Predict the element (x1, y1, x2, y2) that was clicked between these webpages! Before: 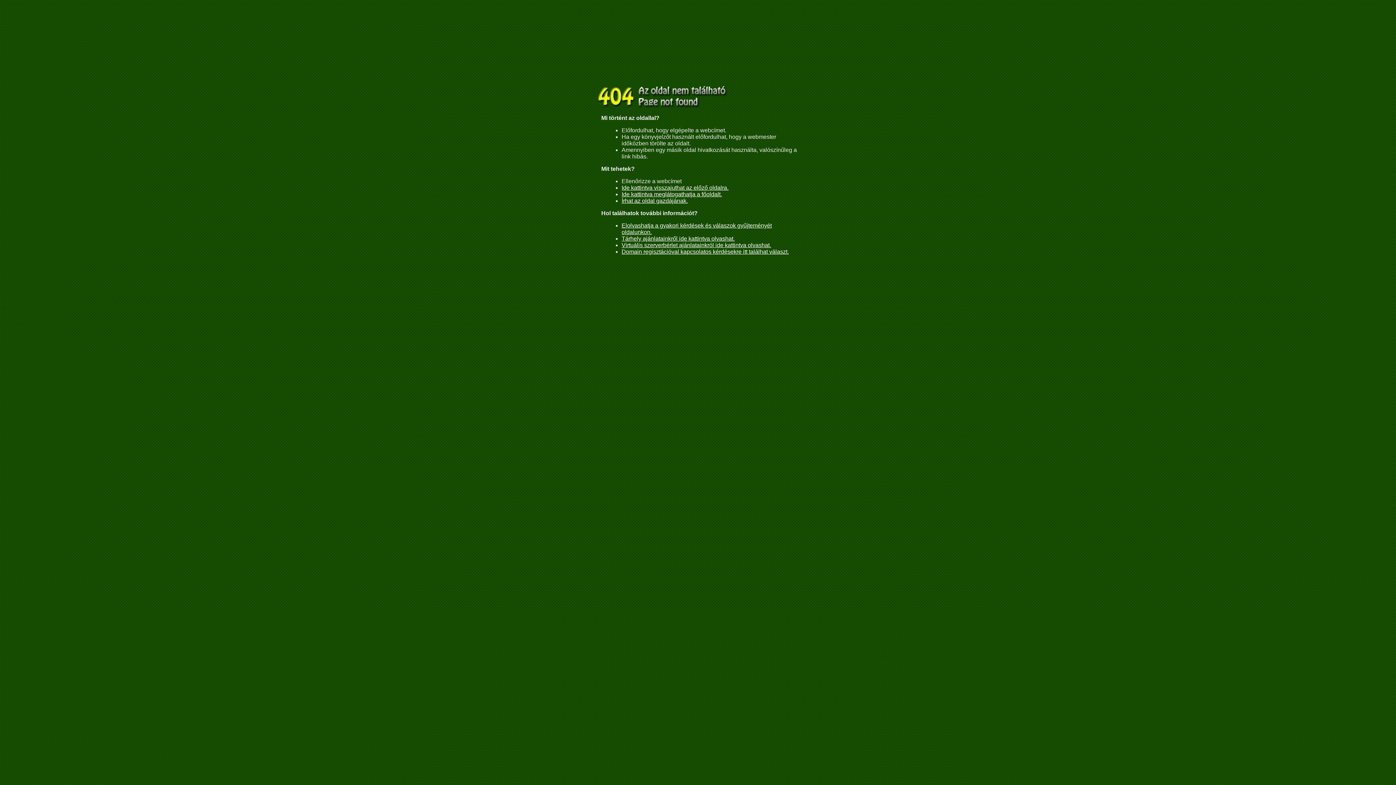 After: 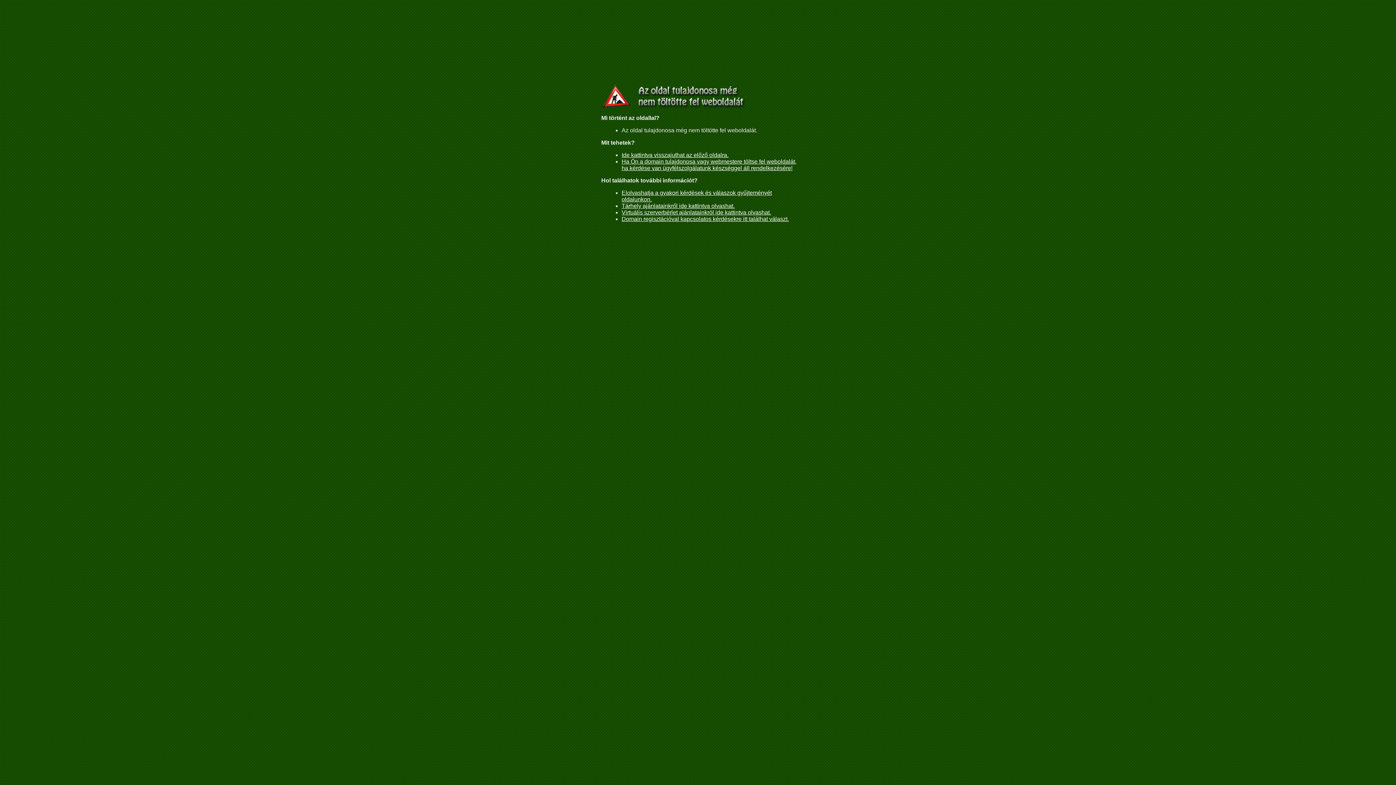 Action: label: Ide kattintva meglátogathatja a főoldalt. bbox: (621, 191, 722, 197)